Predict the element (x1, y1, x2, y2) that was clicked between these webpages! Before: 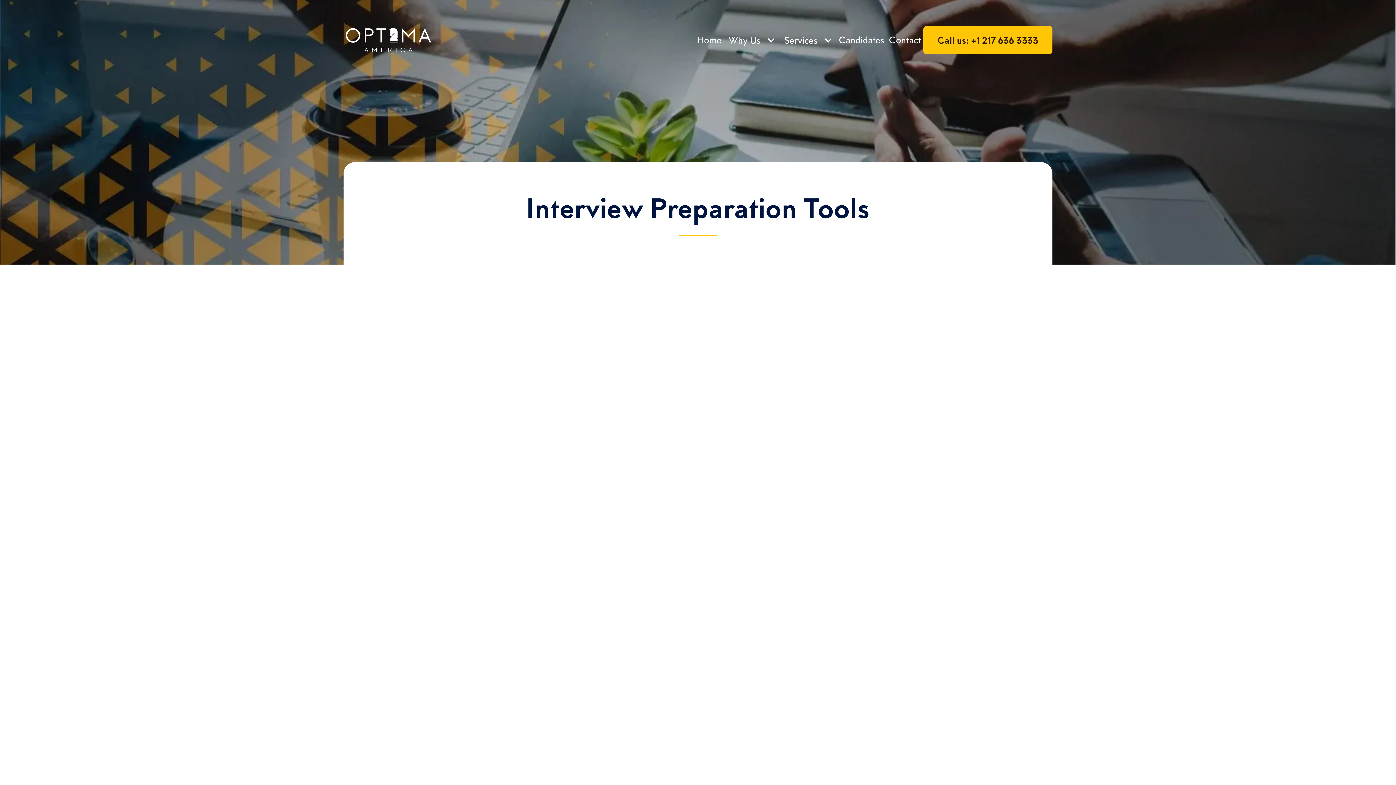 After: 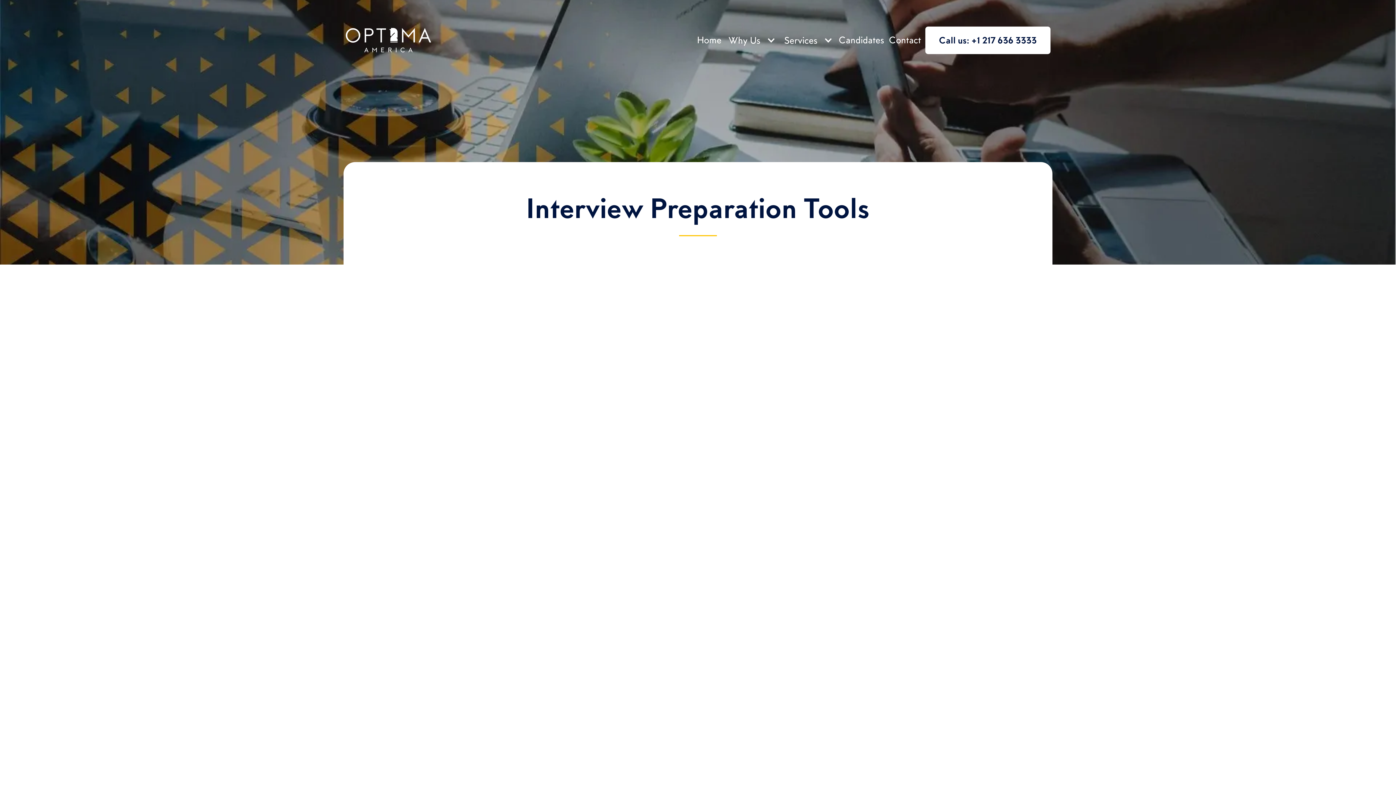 Action: bbox: (923, 26, 1052, 54) label: Call us: +1 217 636 3333